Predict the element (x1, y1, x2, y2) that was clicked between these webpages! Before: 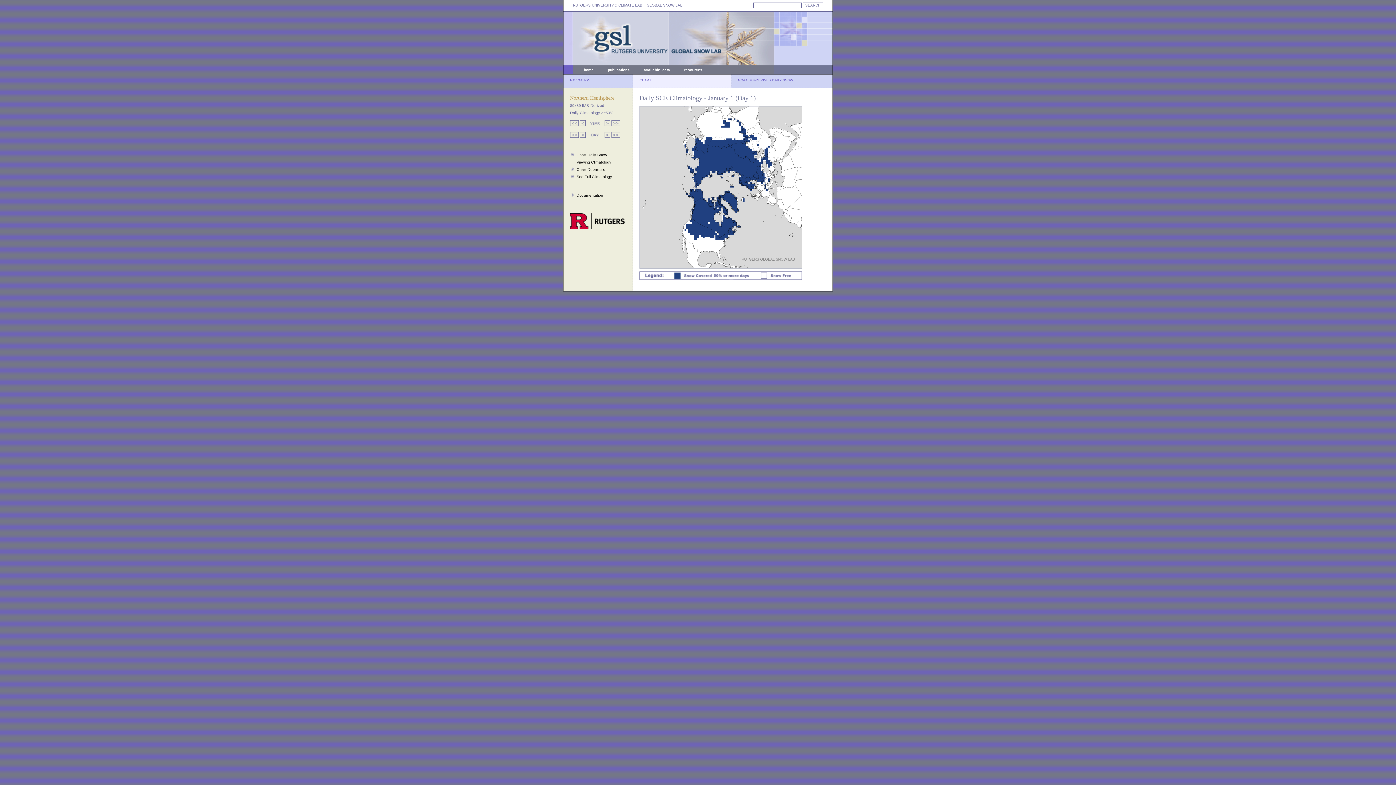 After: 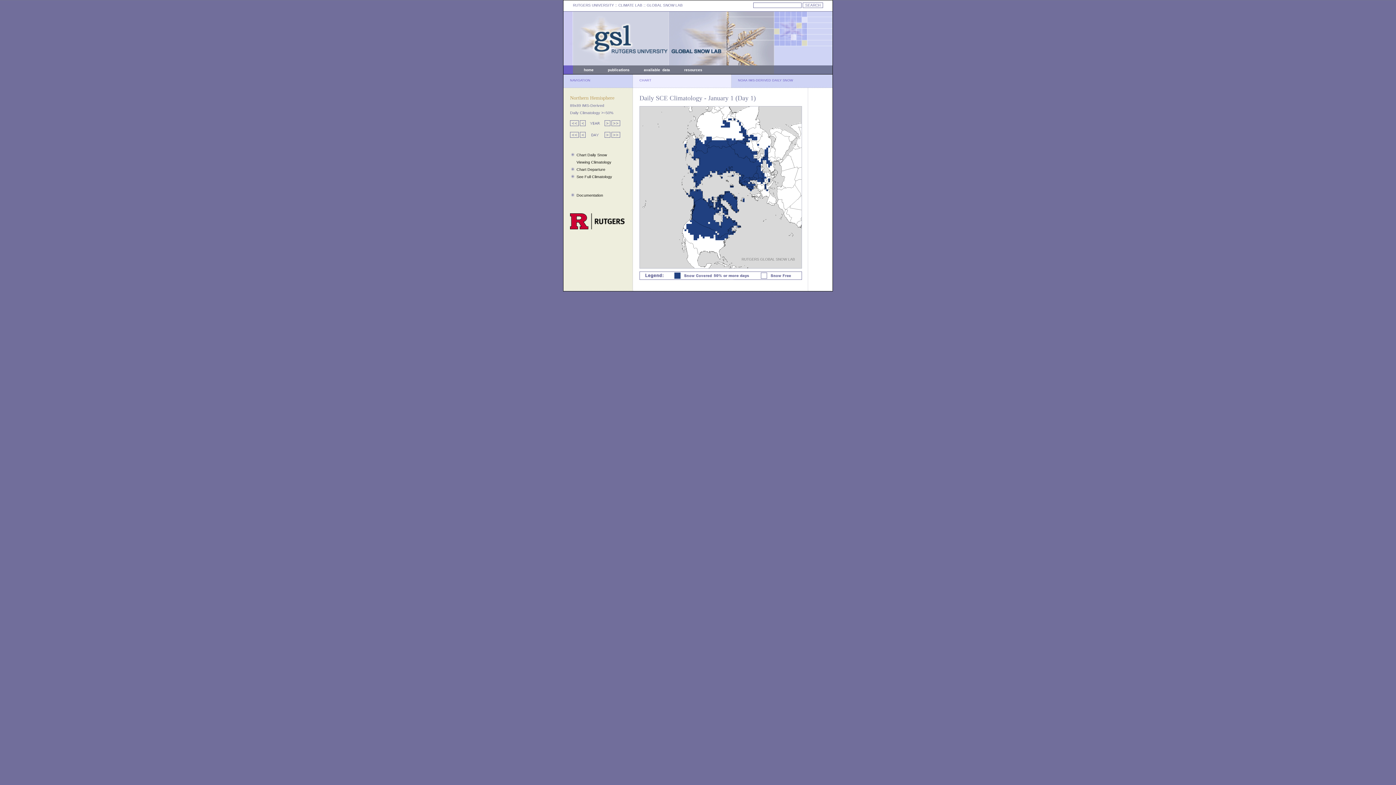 Action: bbox: (570, 122, 578, 126)